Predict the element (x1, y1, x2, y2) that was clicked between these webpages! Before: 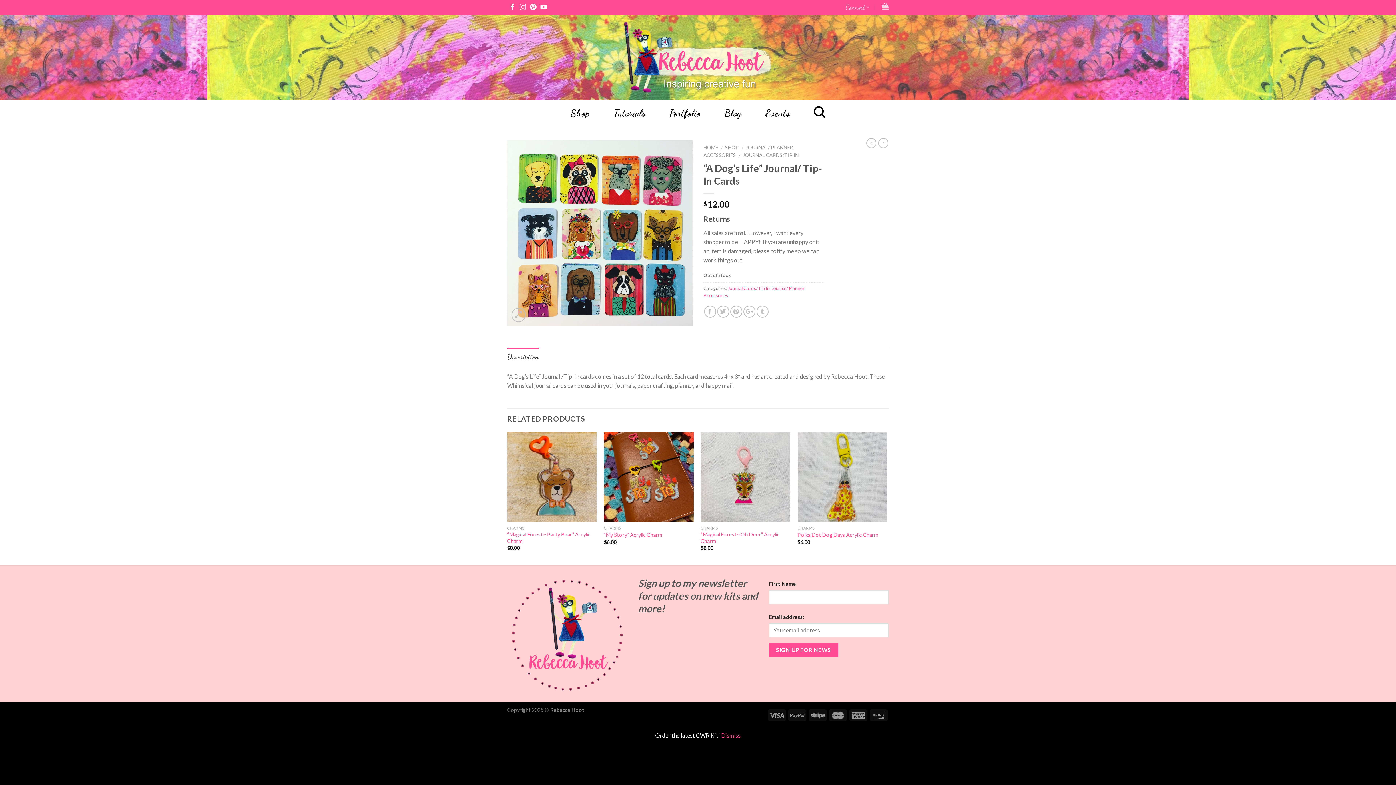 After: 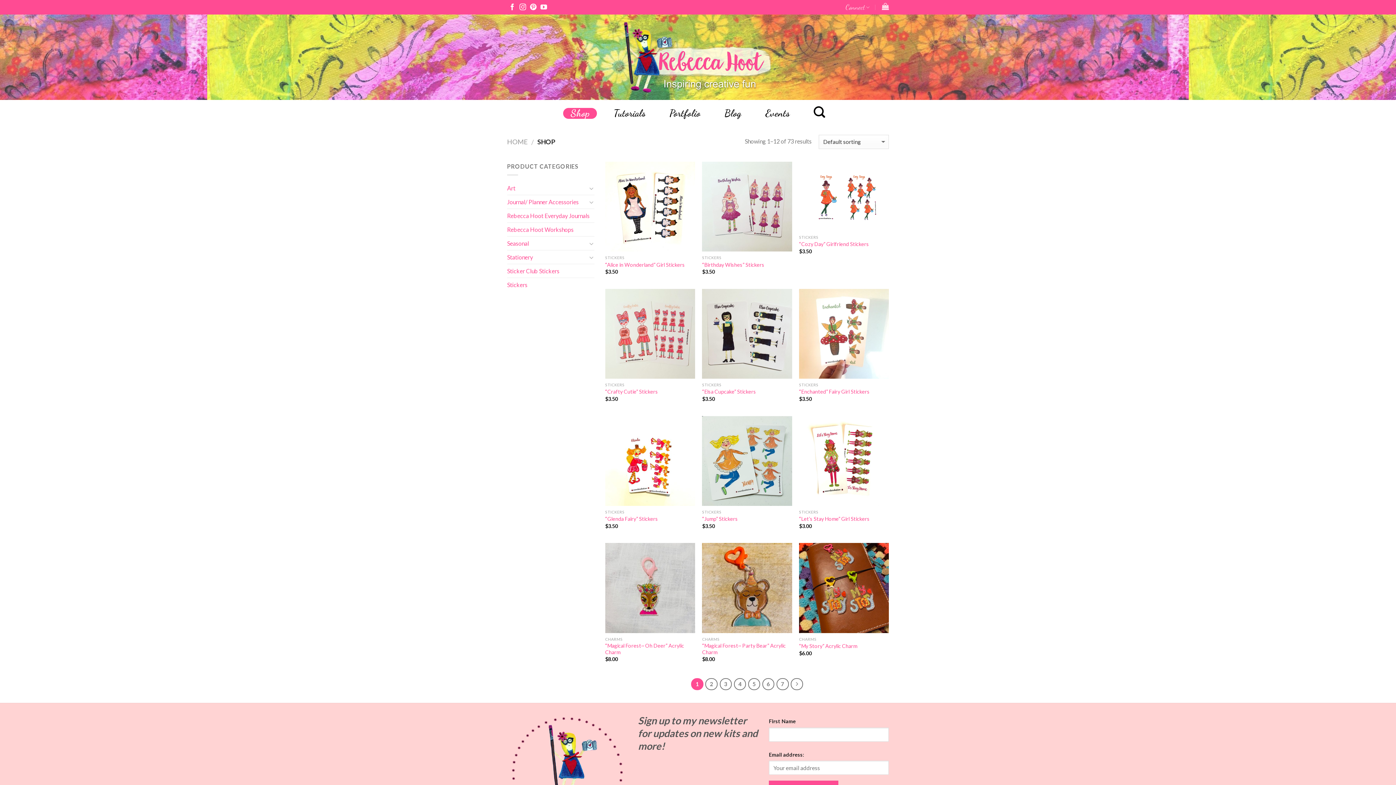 Action: bbox: (725, 144, 738, 150) label: SHOP